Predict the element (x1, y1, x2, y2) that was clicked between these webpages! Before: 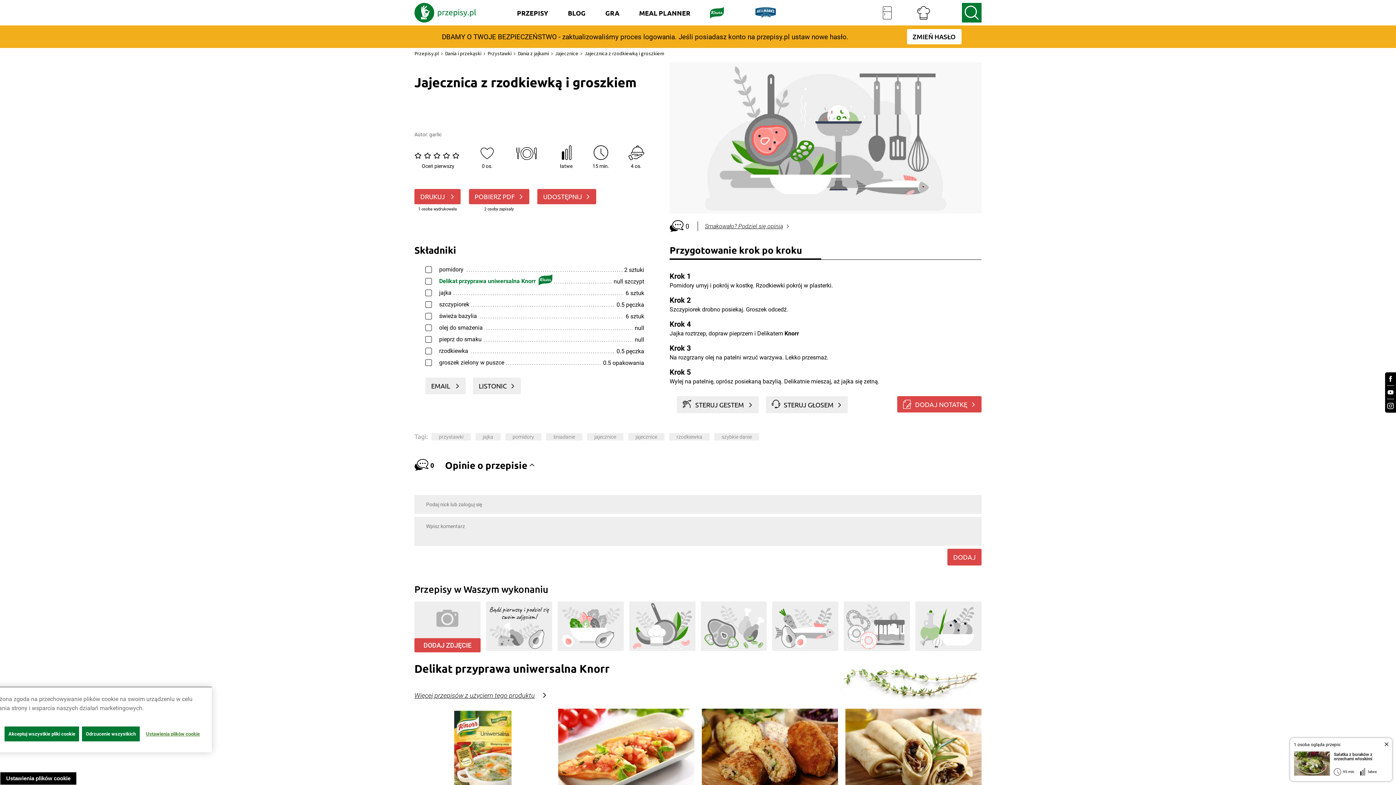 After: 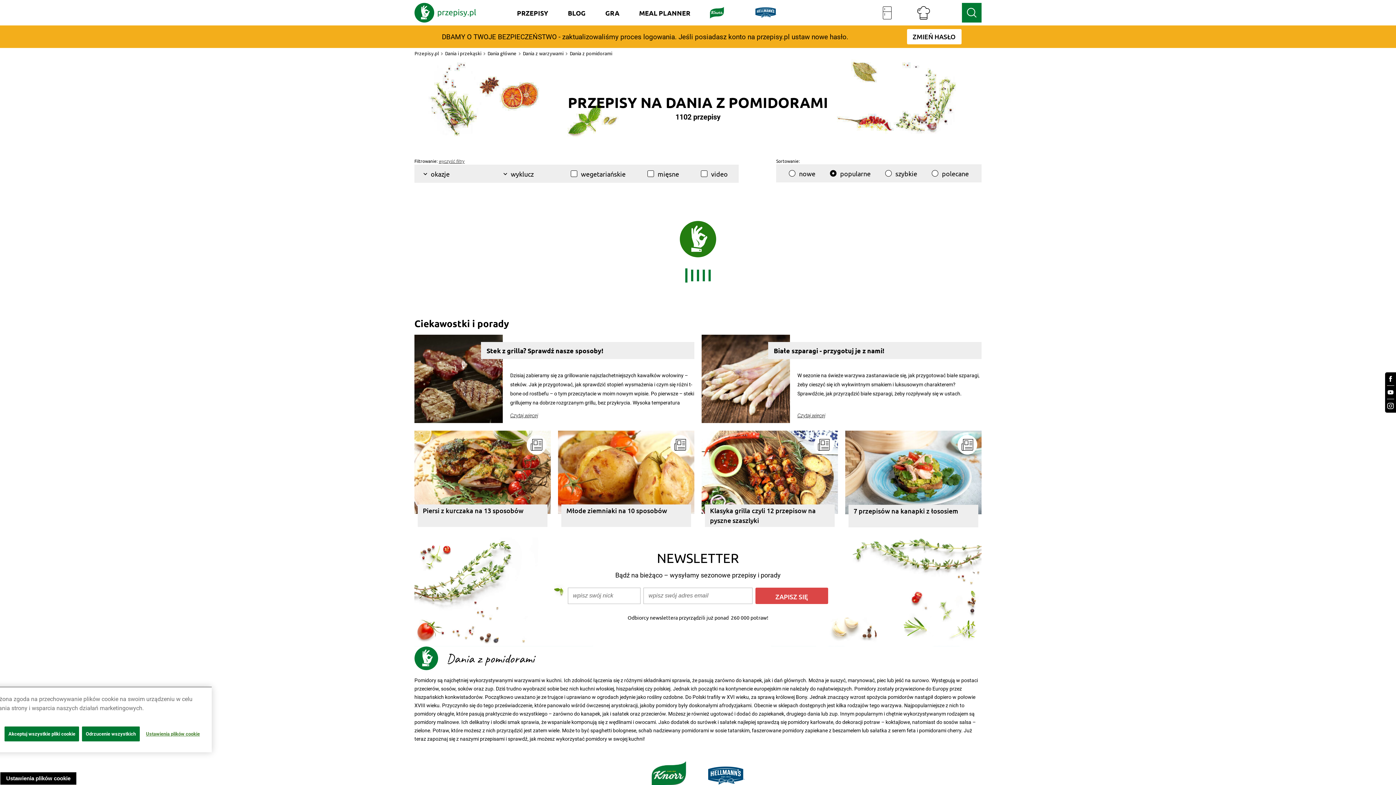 Action: bbox: (505, 433, 541, 440) label: pomidory